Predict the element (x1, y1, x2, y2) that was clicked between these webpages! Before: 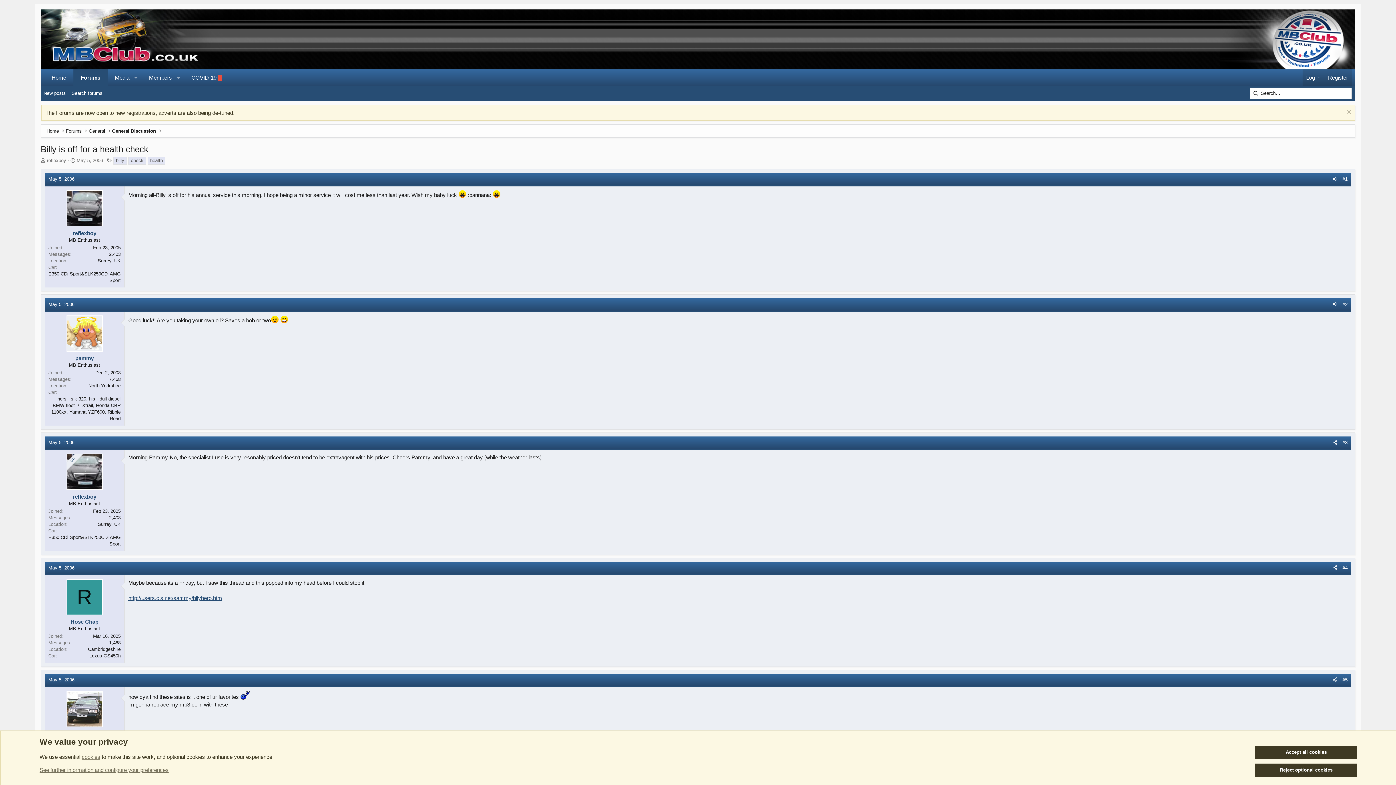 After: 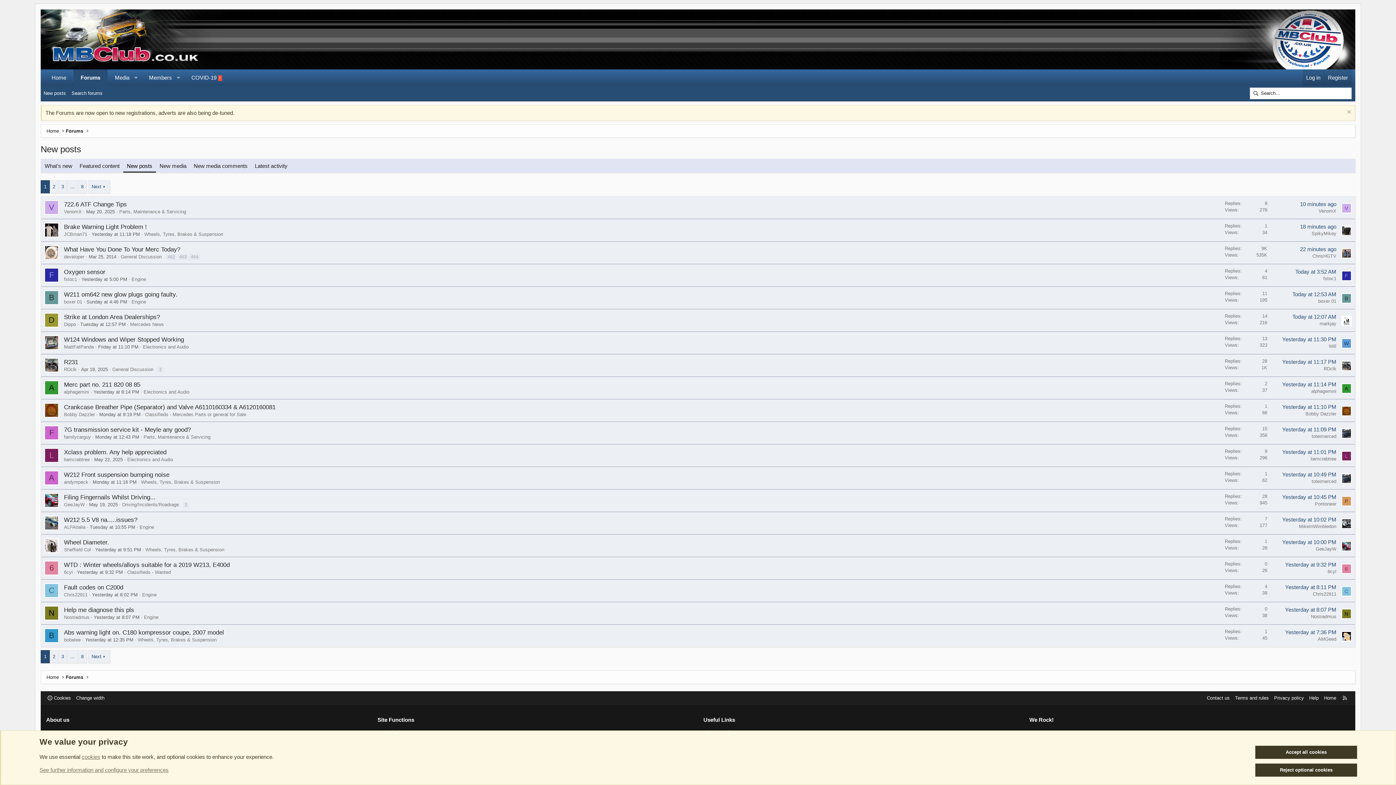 Action: bbox: (40, 88, 68, 98) label: New posts